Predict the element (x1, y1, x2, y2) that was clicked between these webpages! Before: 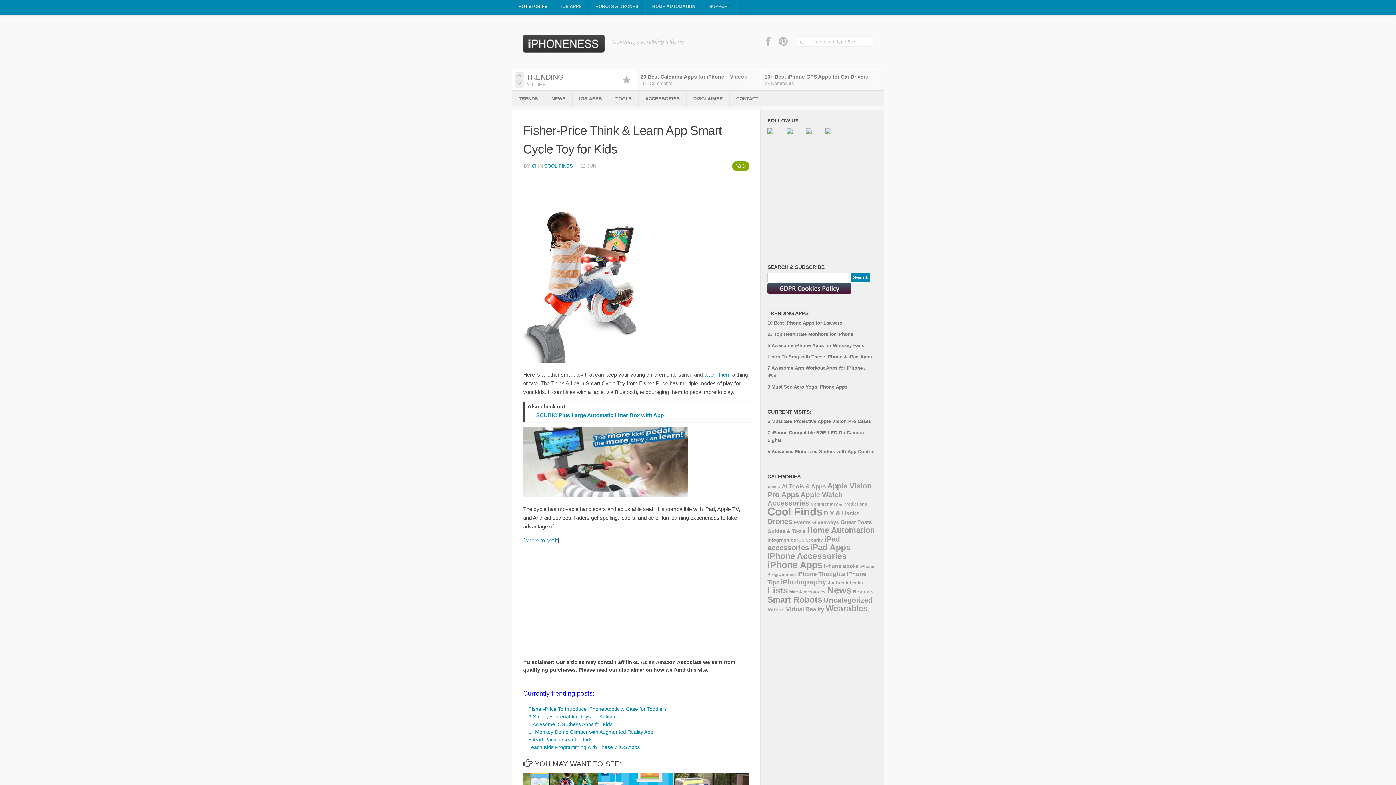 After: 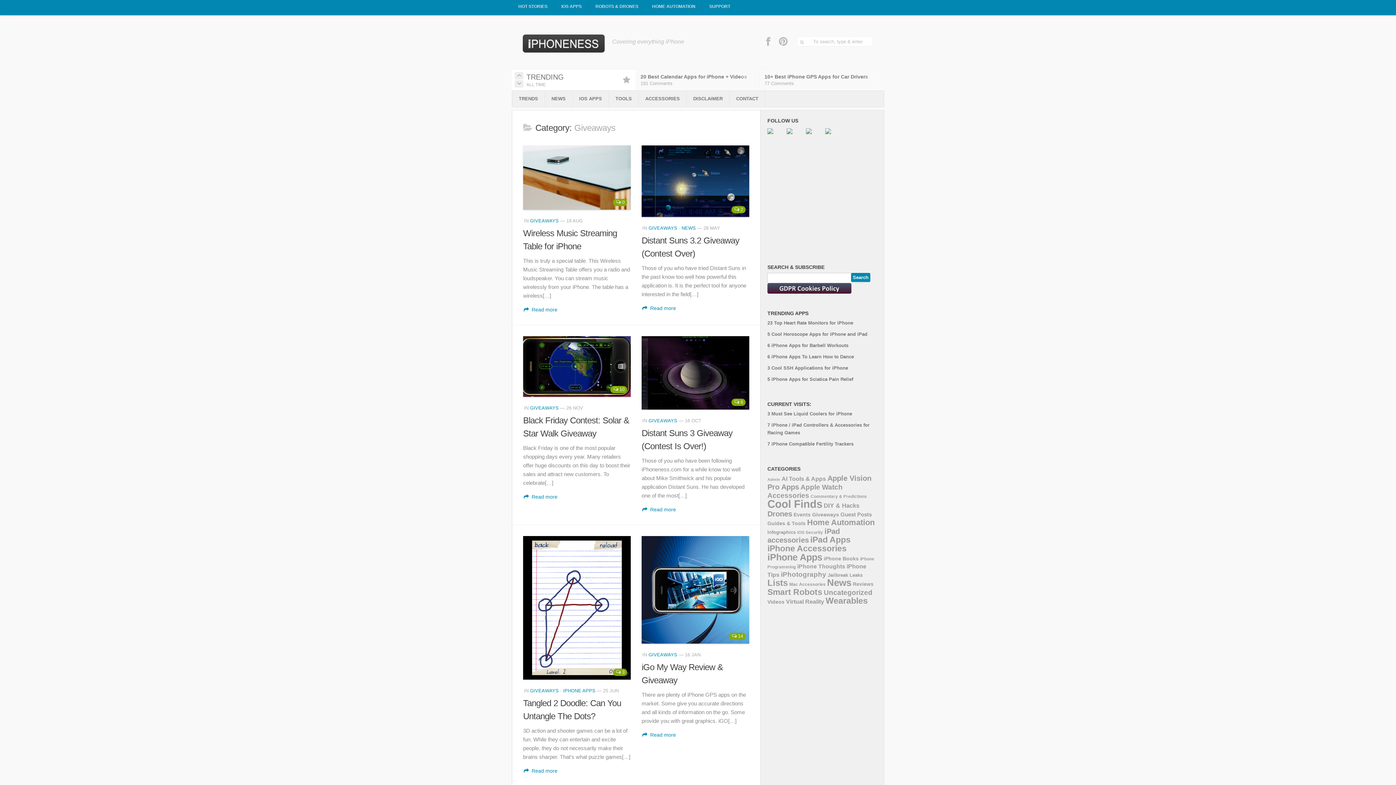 Action: label: Giveaways (8 items) bbox: (812, 519, 839, 525)